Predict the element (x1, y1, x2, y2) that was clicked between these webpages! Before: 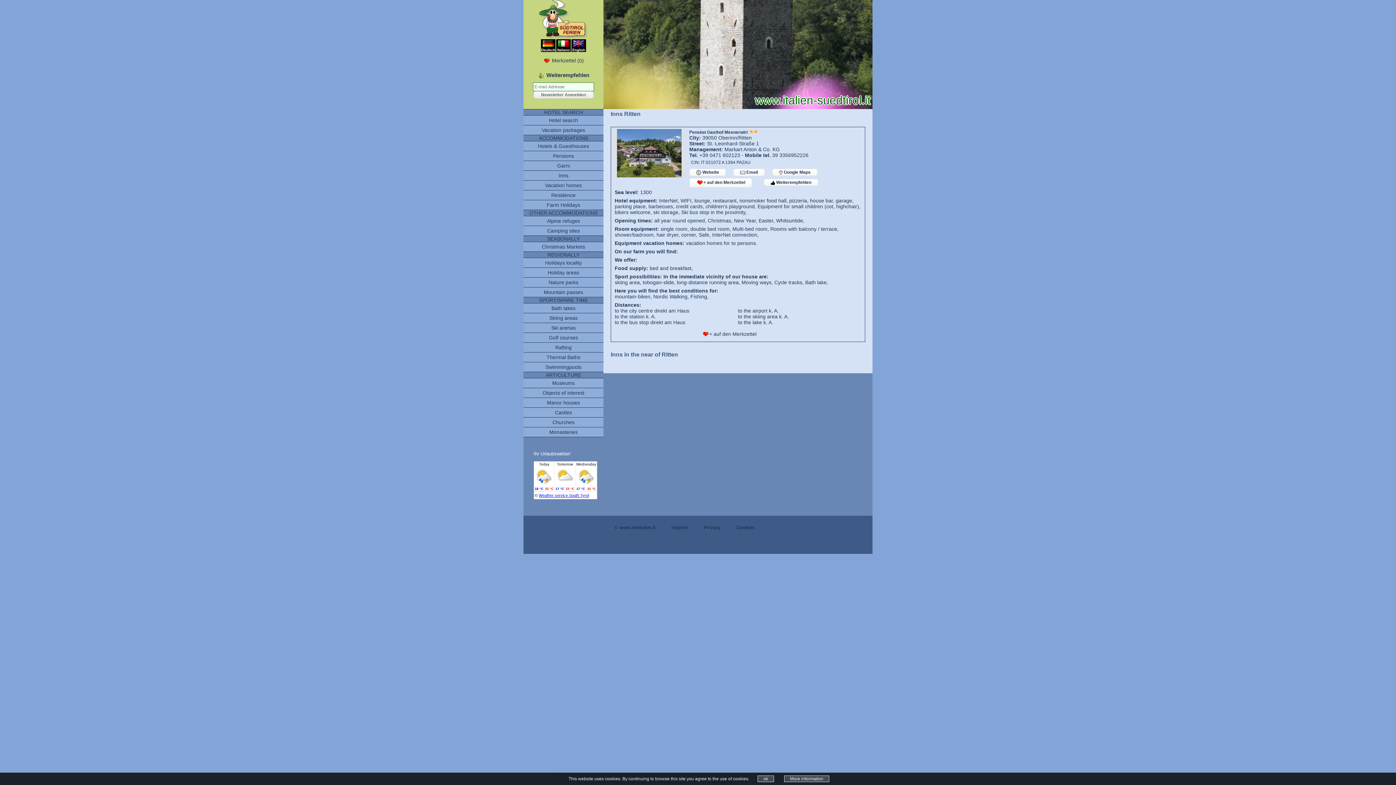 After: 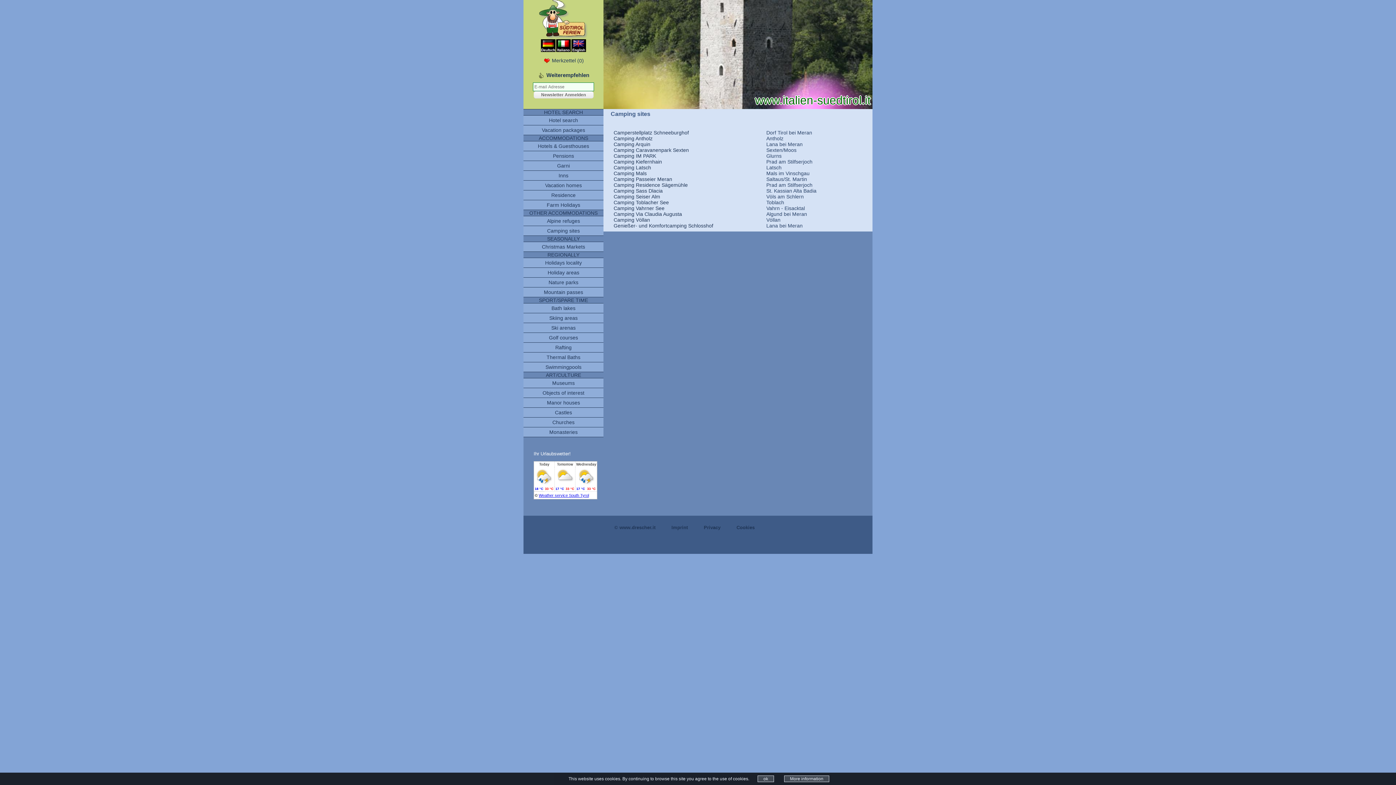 Action: bbox: (523, 226, 603, 235) label: Camping sites